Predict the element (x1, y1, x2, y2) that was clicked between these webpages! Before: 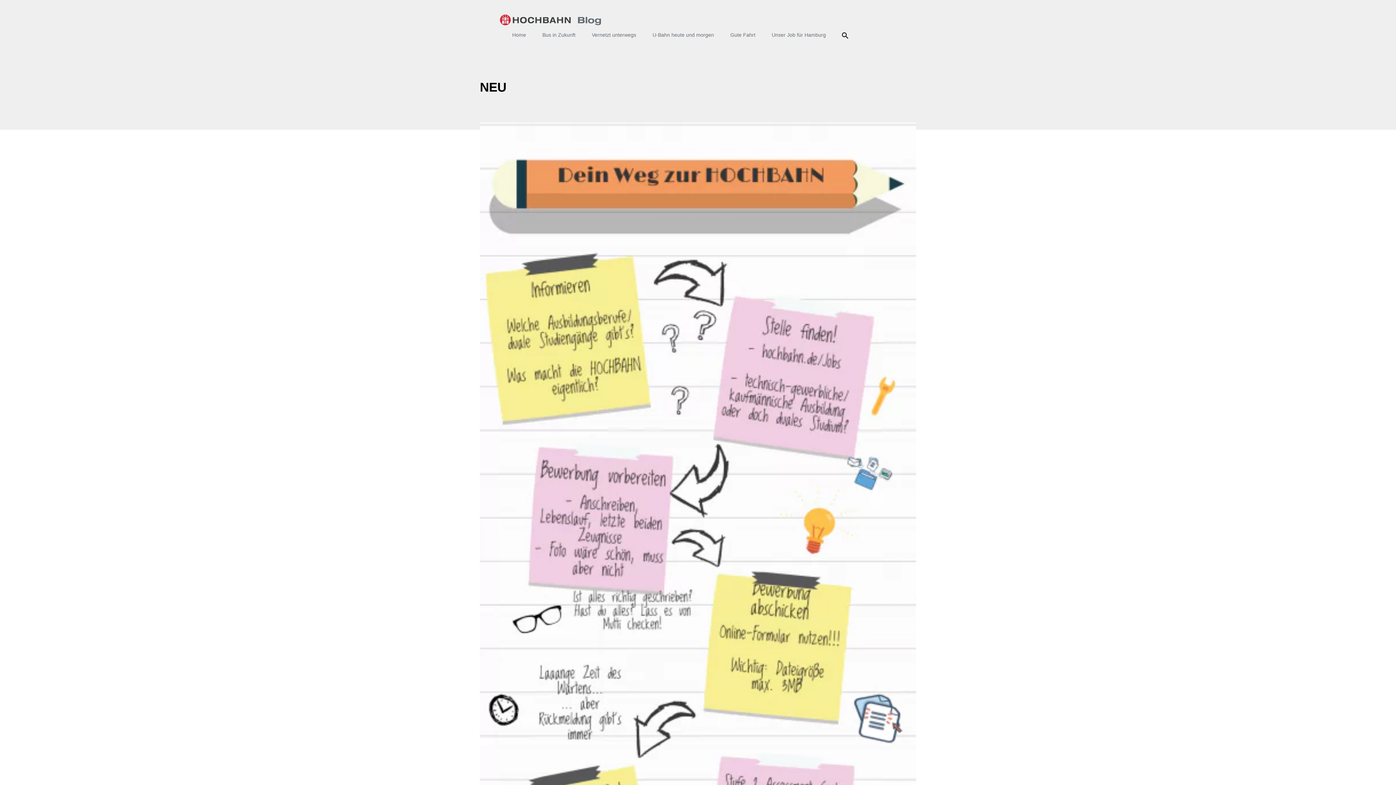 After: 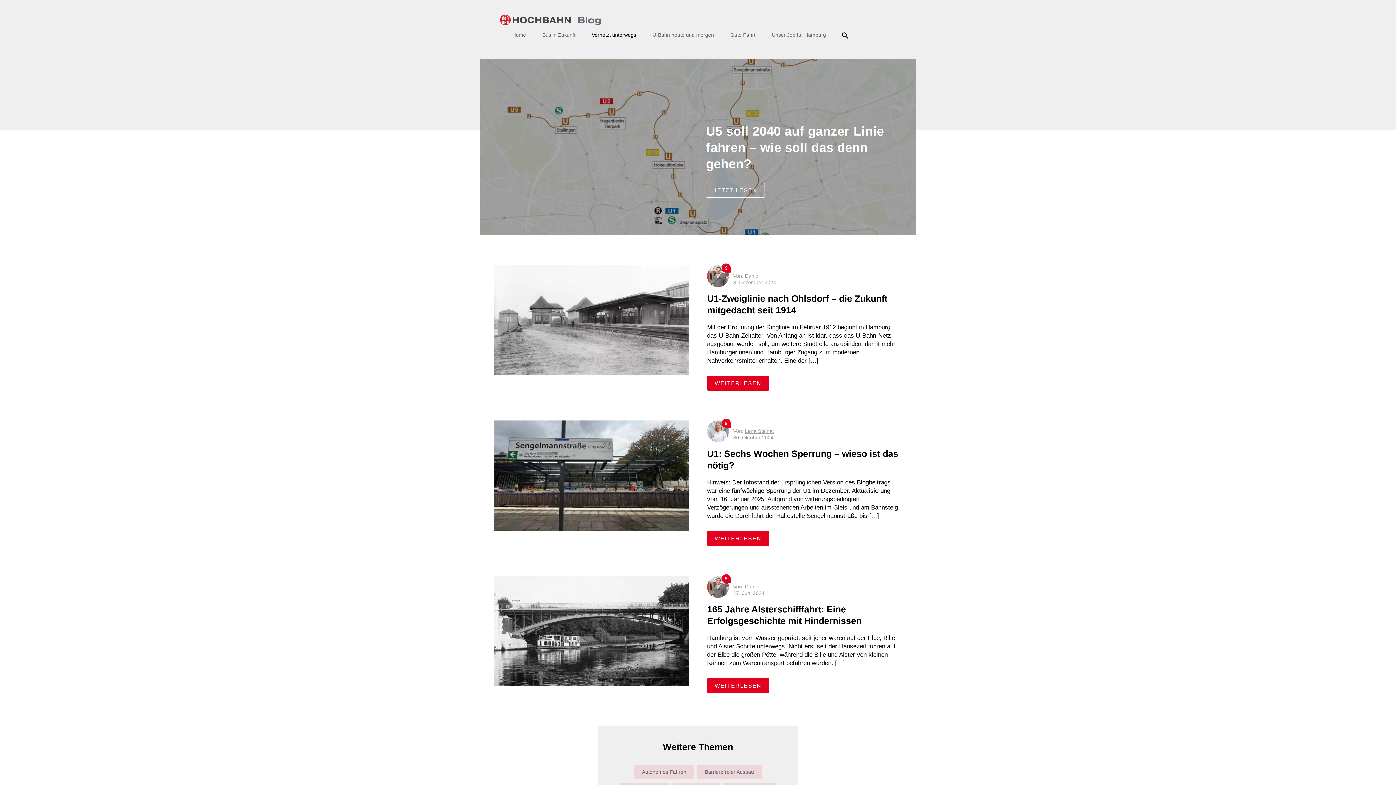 Action: bbox: (592, 28, 636, 41) label: Vernetzt unterwegs